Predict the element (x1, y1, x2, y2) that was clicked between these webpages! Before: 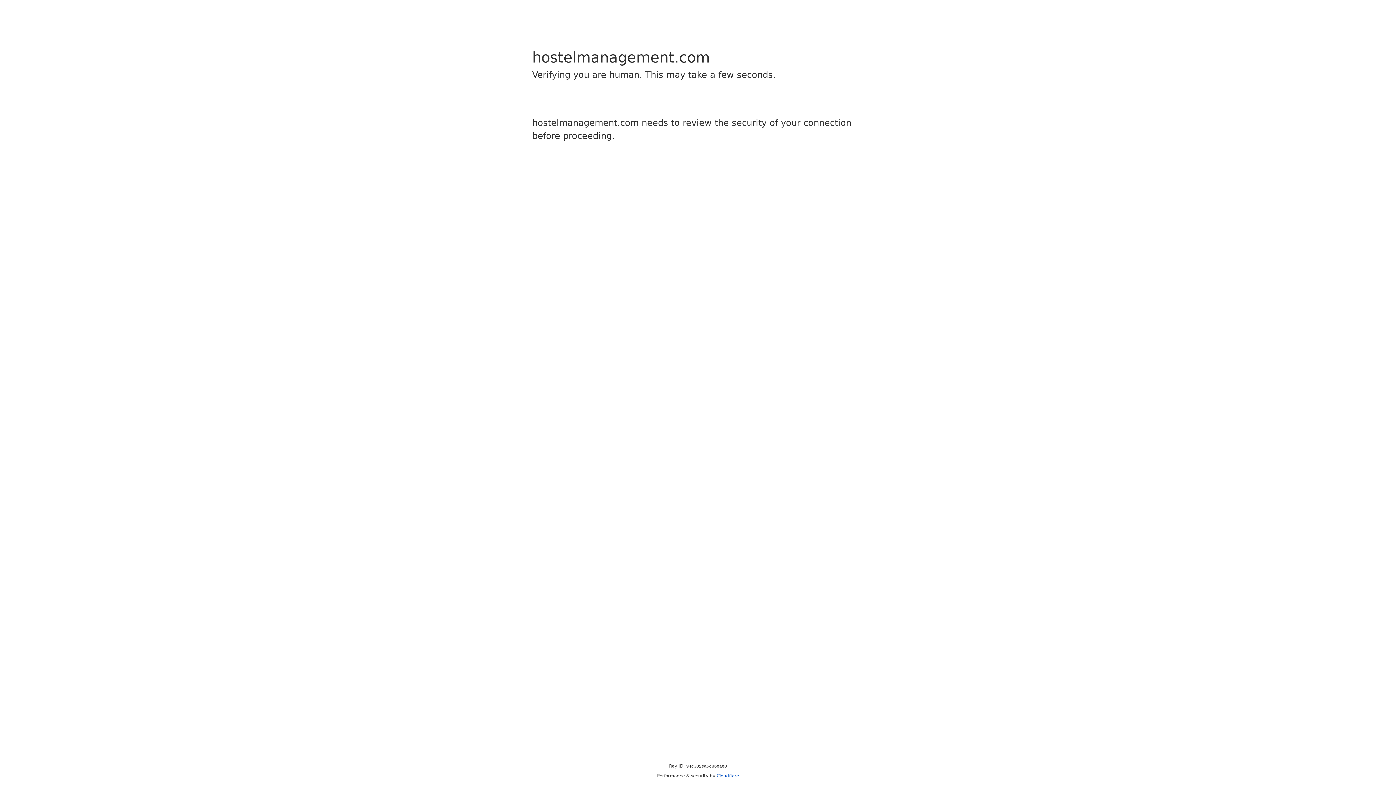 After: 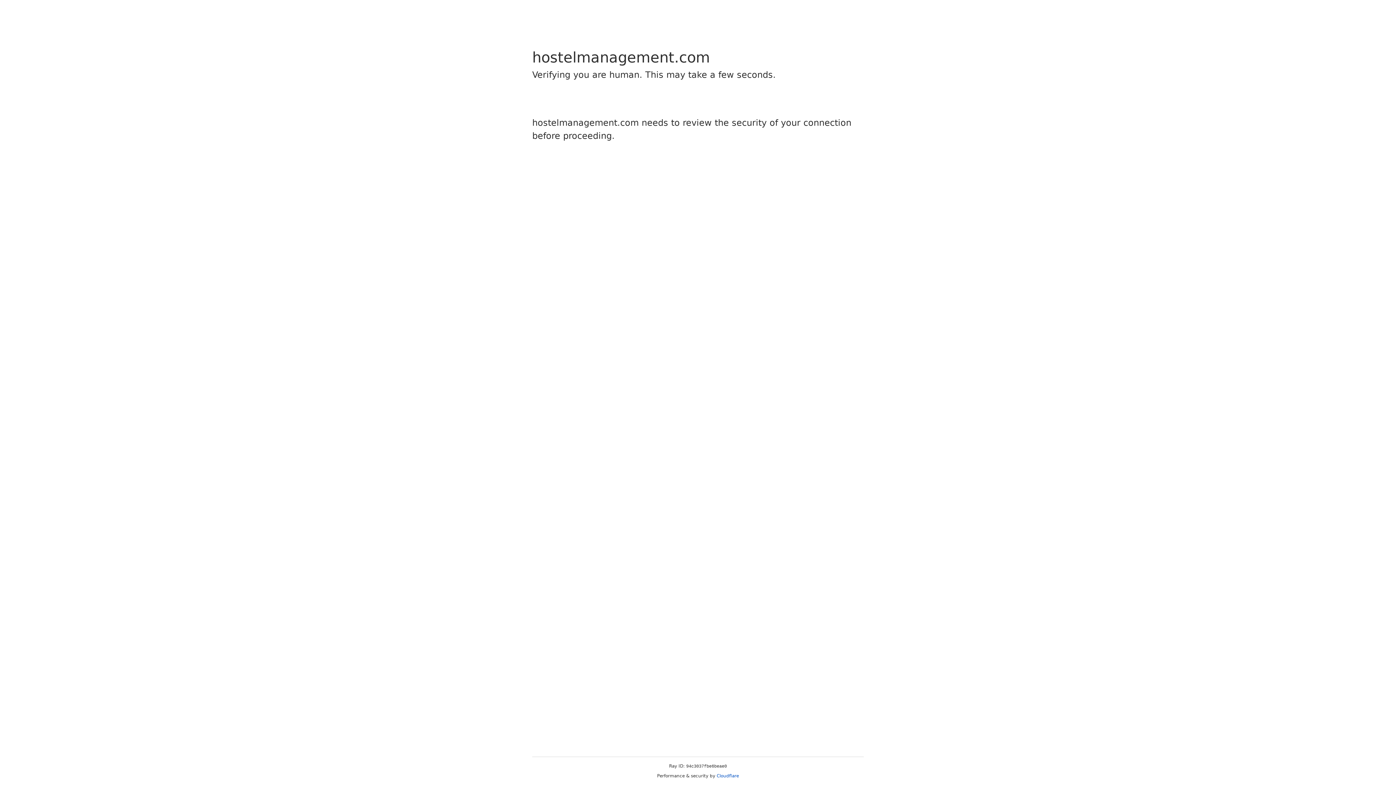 Action: bbox: (716, 773, 739, 778) label: Cloudflare